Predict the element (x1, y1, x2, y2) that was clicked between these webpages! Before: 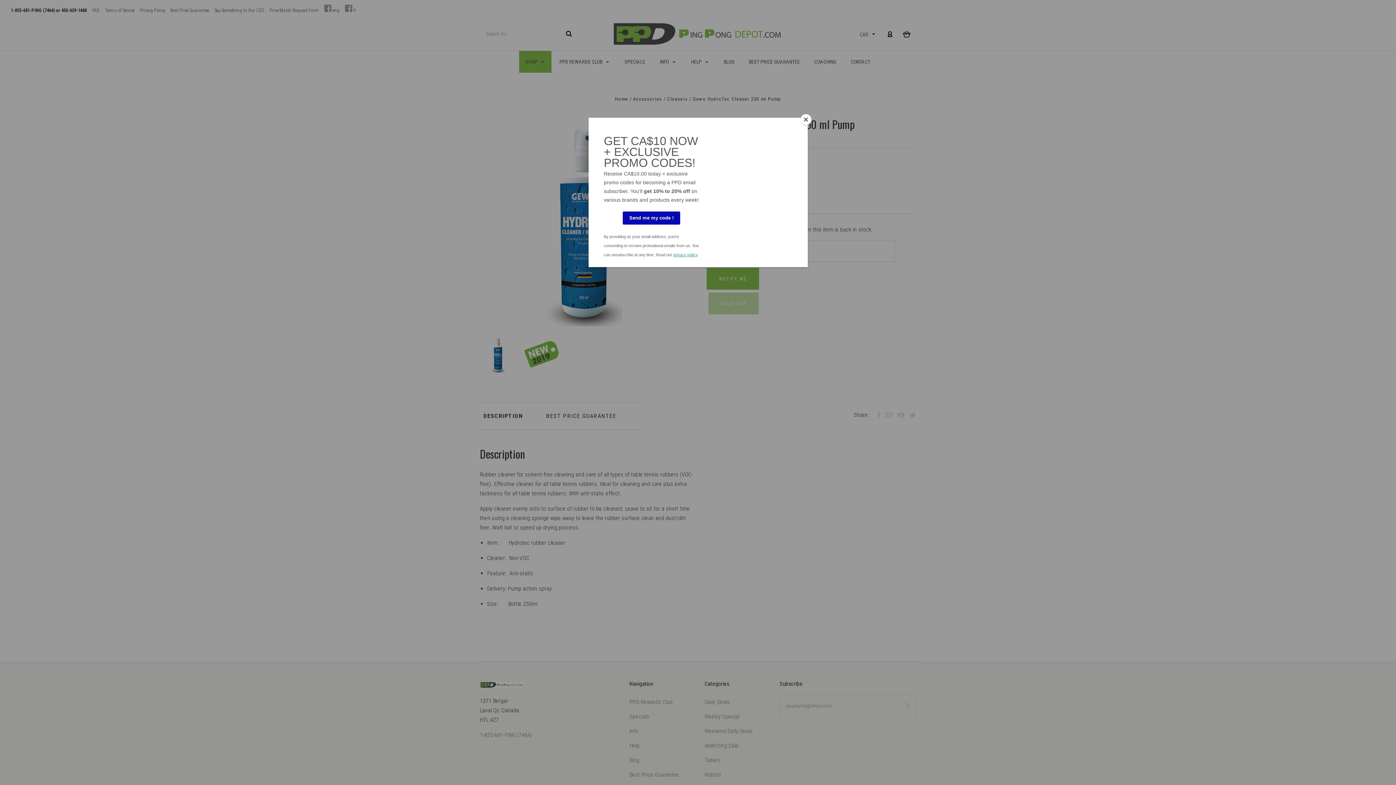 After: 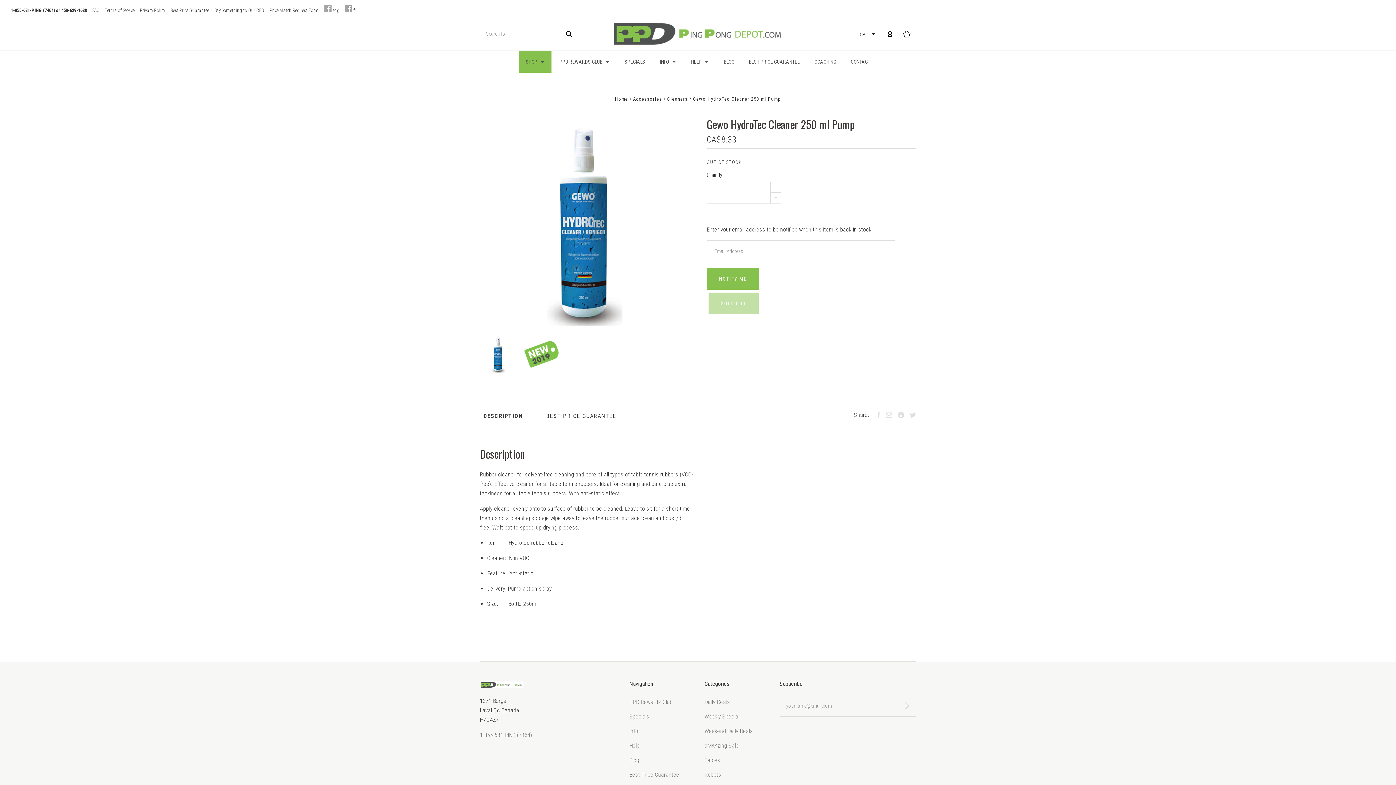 Action: label: Close bbox: (800, 114, 811, 125)